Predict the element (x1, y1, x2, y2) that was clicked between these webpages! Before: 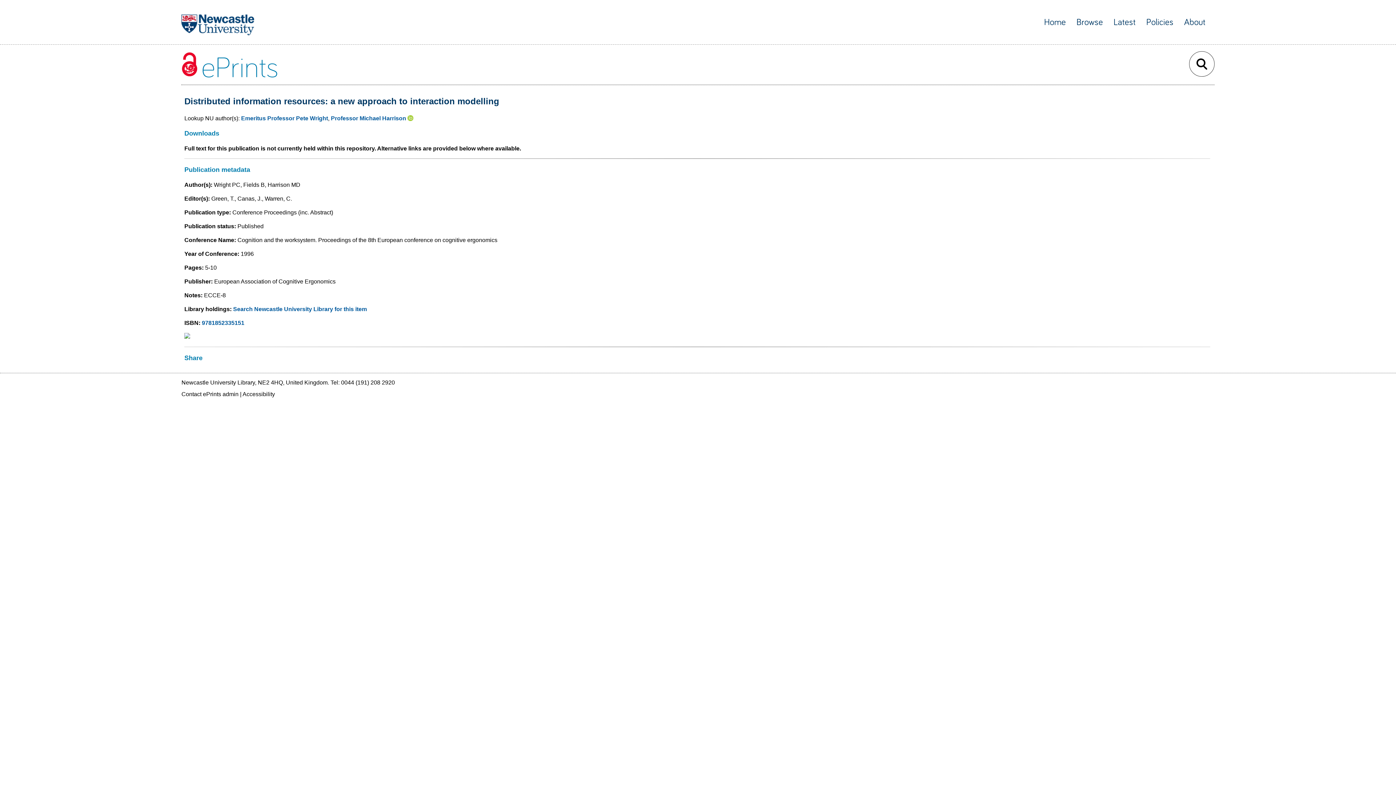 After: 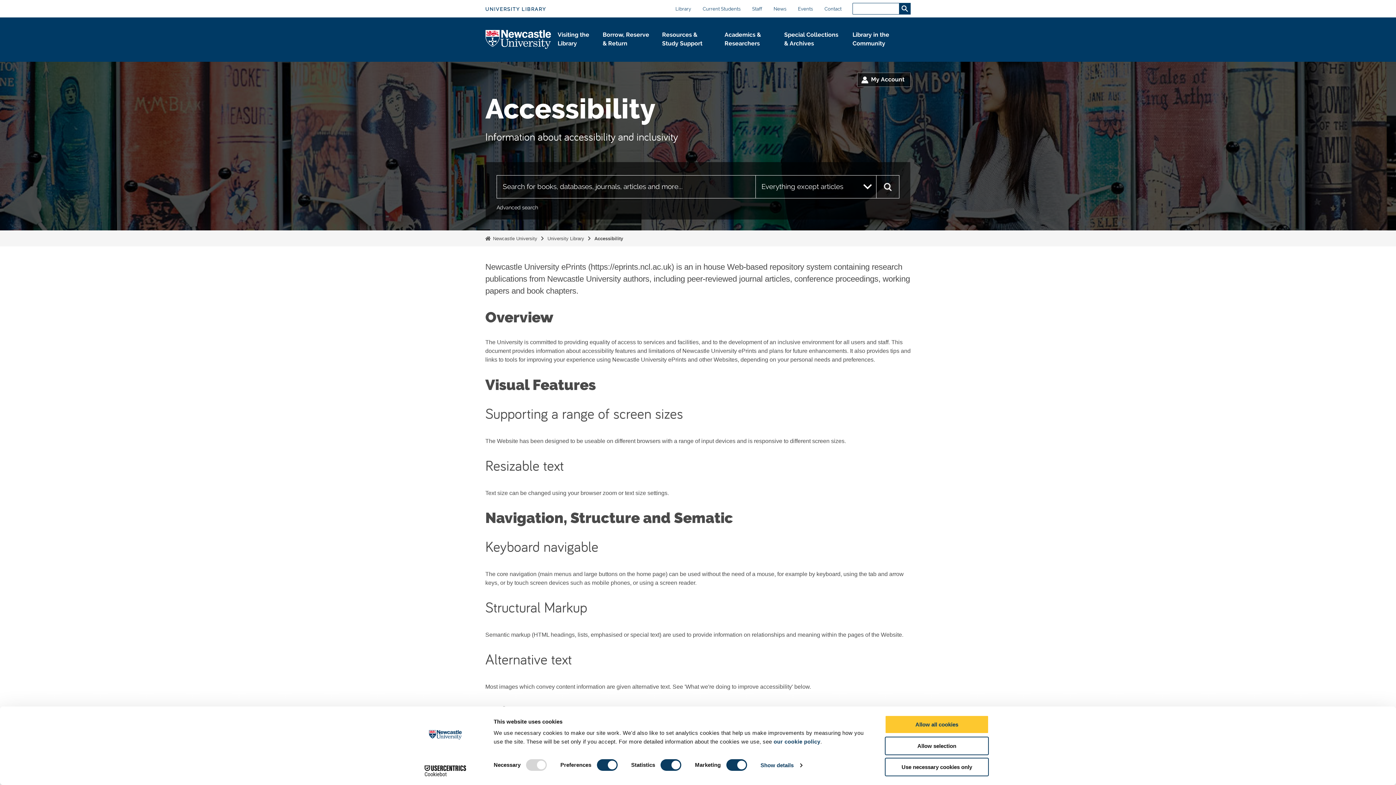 Action: bbox: (242, 391, 274, 397) label: Accessibility